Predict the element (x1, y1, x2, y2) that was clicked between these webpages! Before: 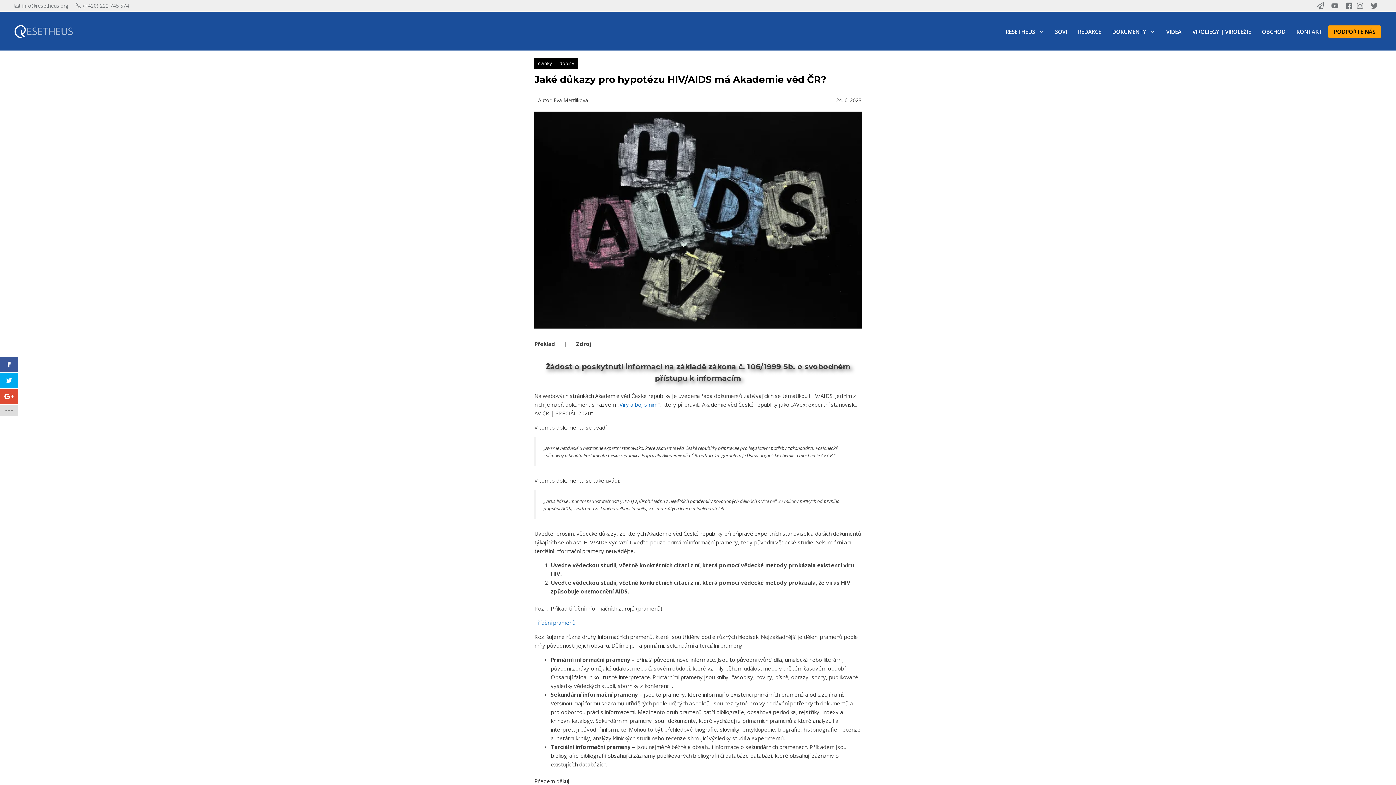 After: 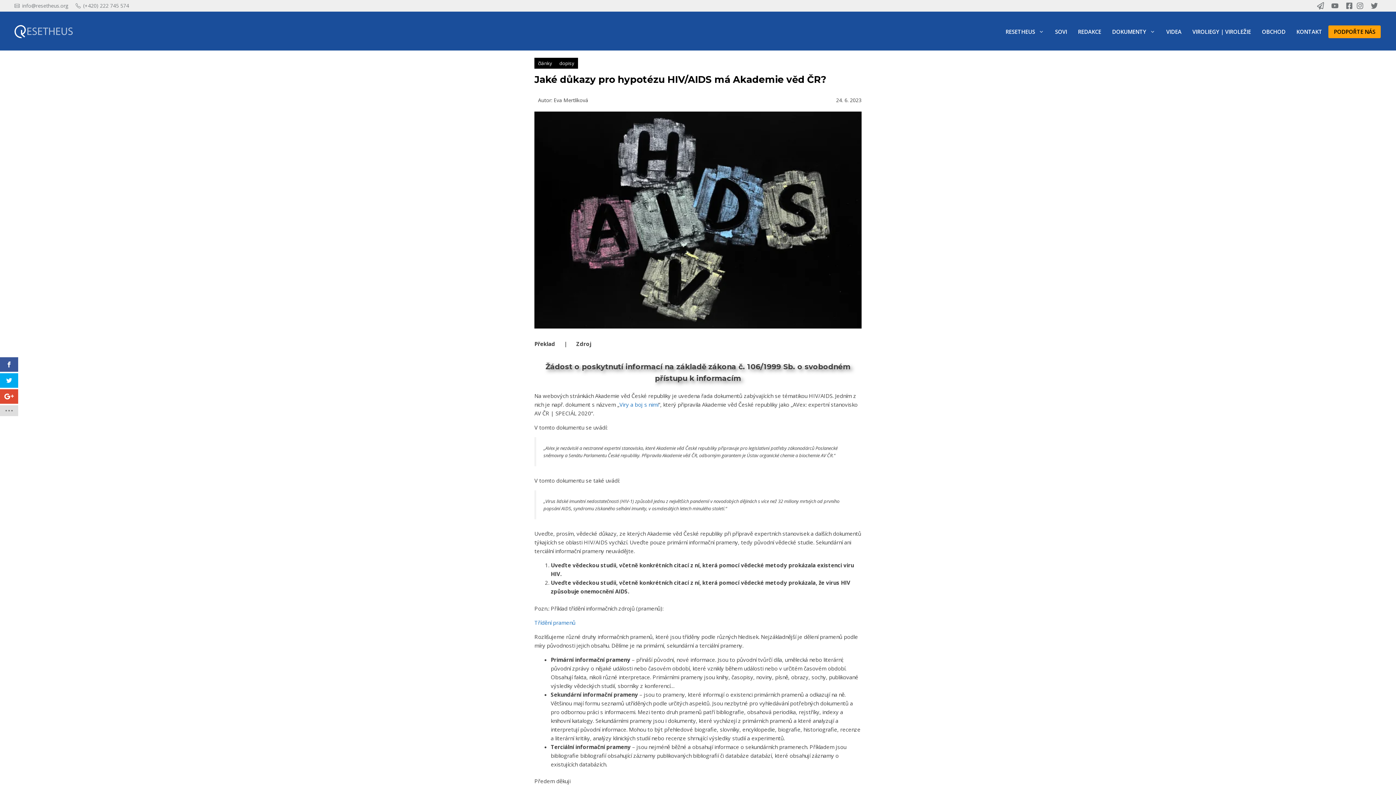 Action: bbox: (1342, 0, 1353, 11)